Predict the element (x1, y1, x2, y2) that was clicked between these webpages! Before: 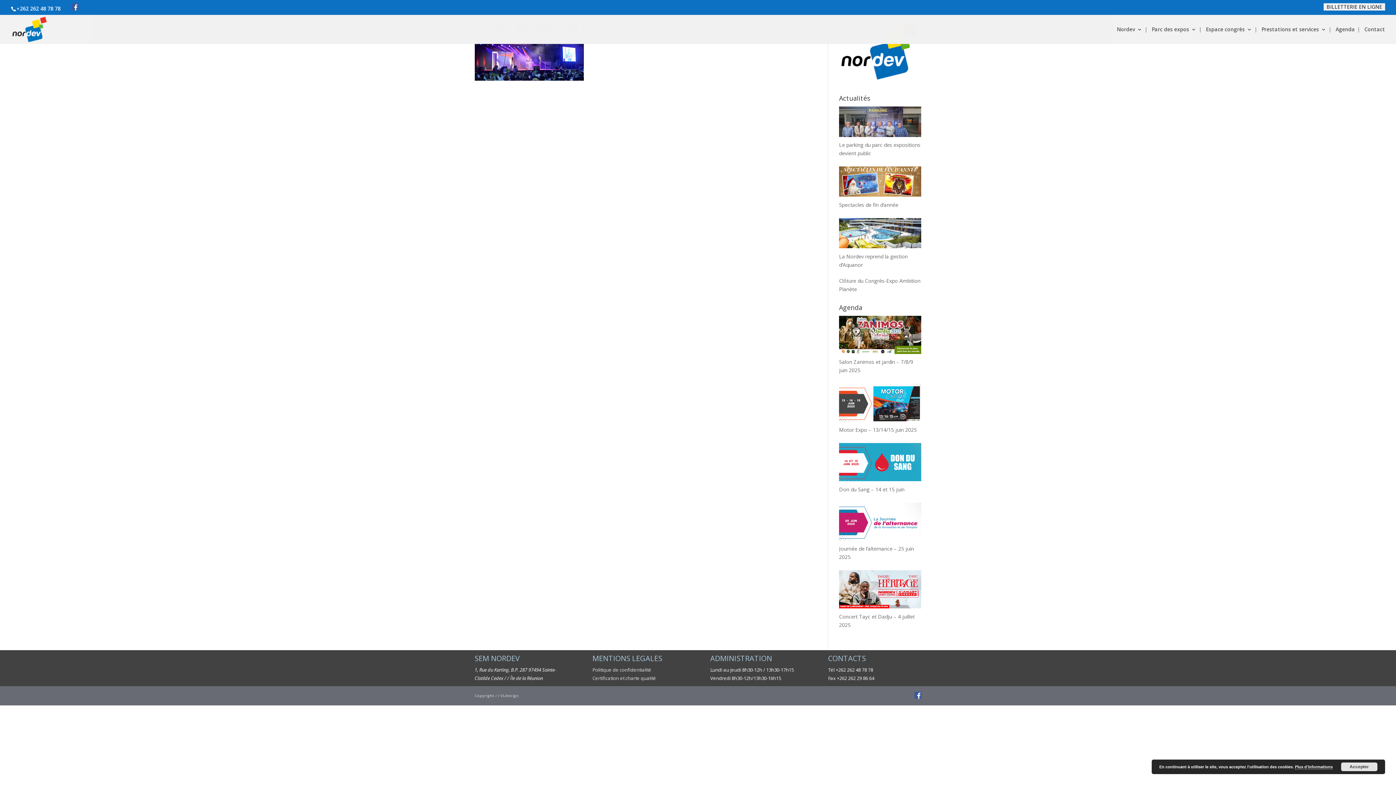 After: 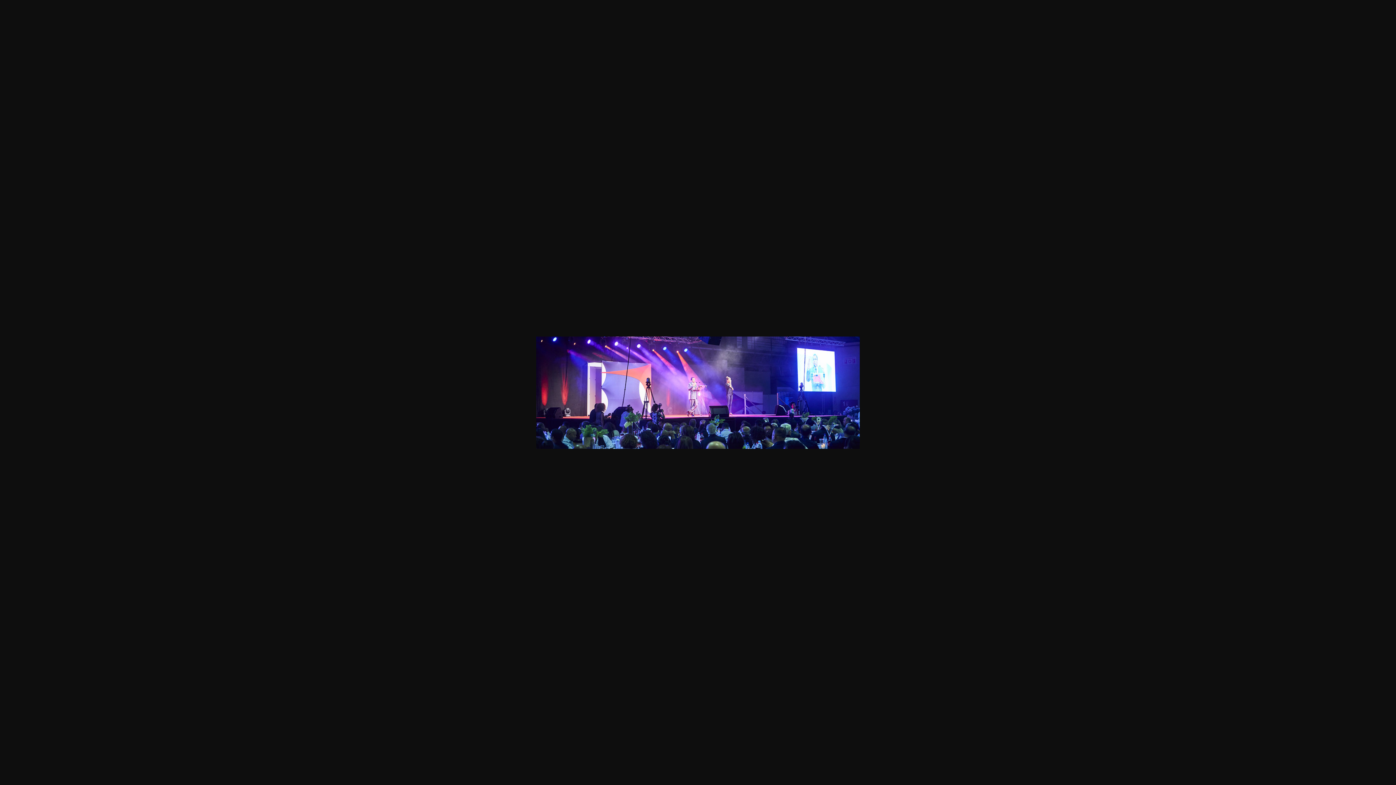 Action: bbox: (474, 75, 583, 82)